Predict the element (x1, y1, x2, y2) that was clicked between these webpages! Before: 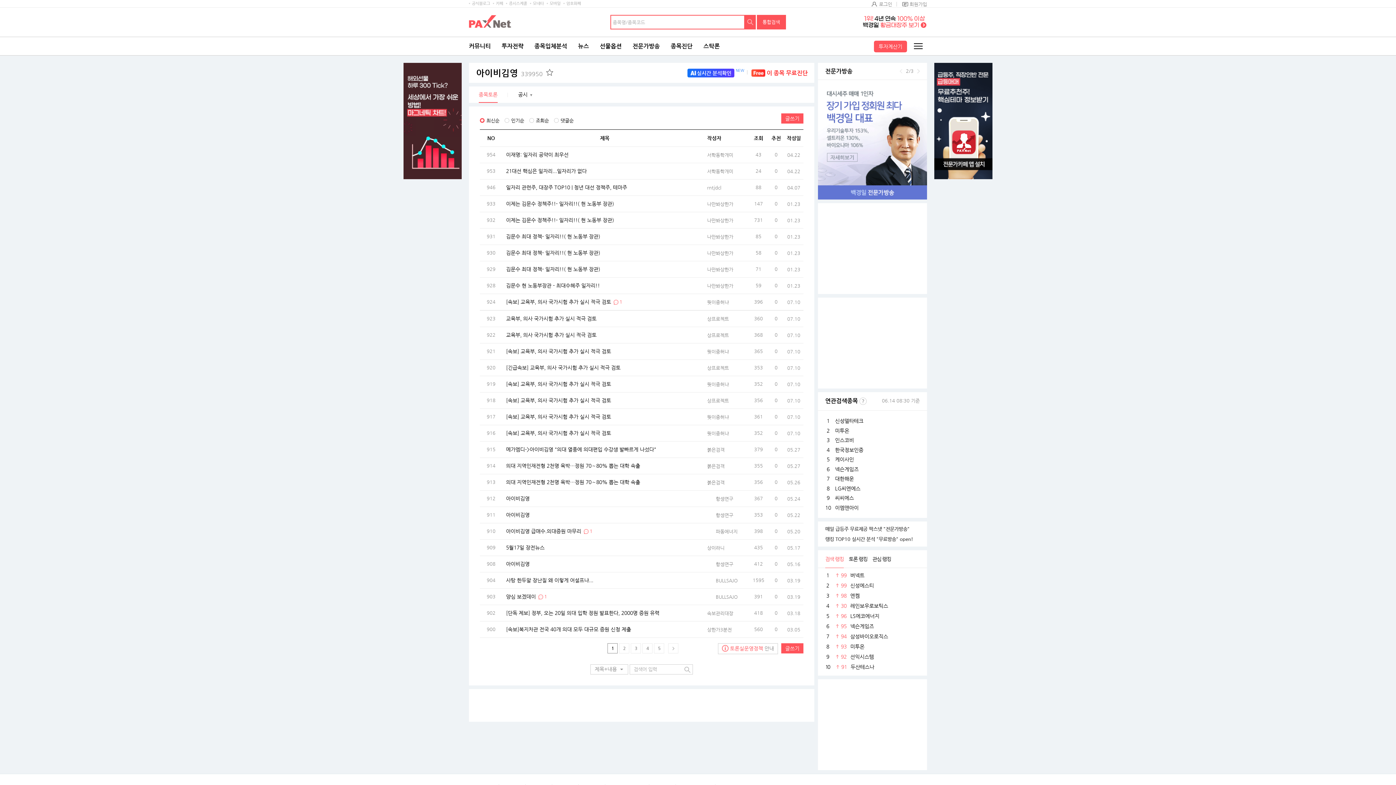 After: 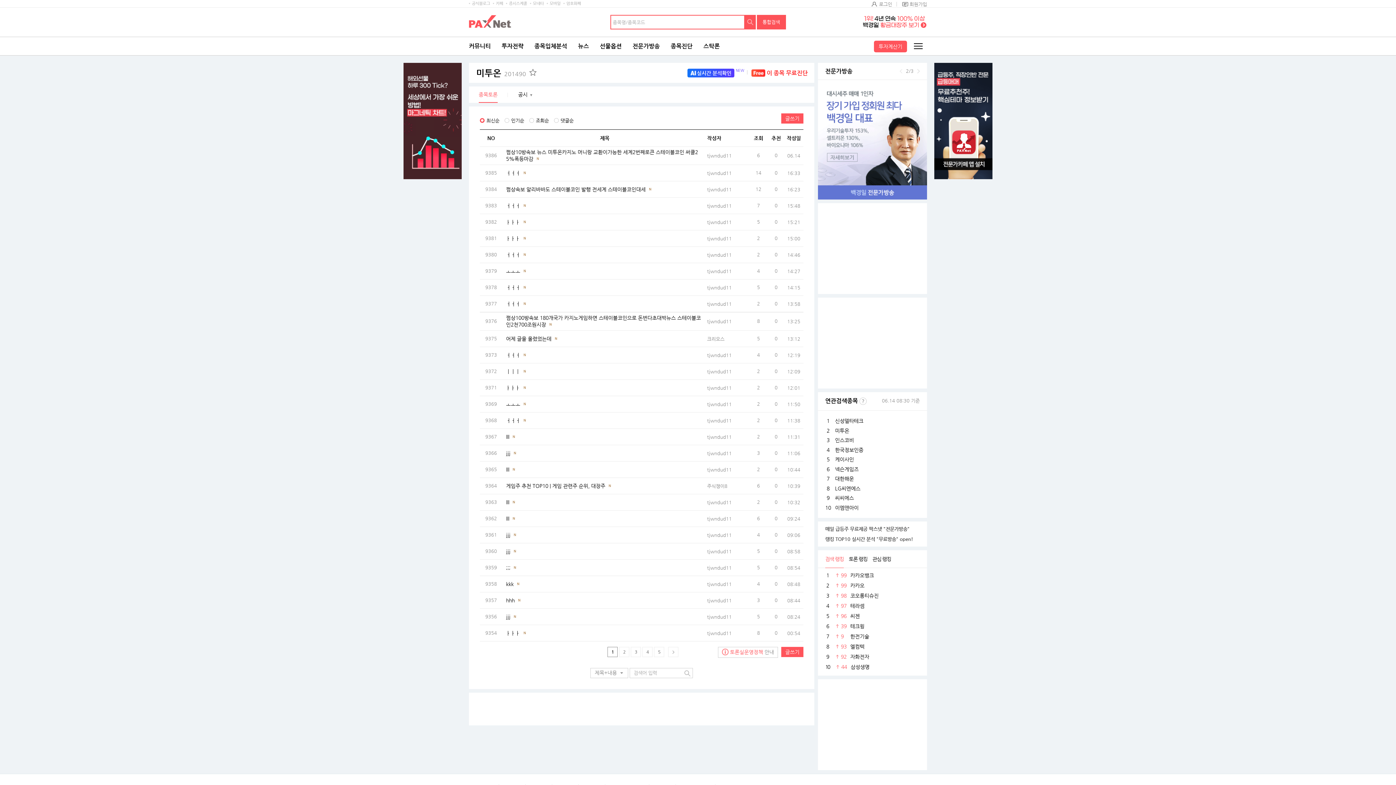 Action: label: 미투온 bbox: (835, 427, 849, 433)